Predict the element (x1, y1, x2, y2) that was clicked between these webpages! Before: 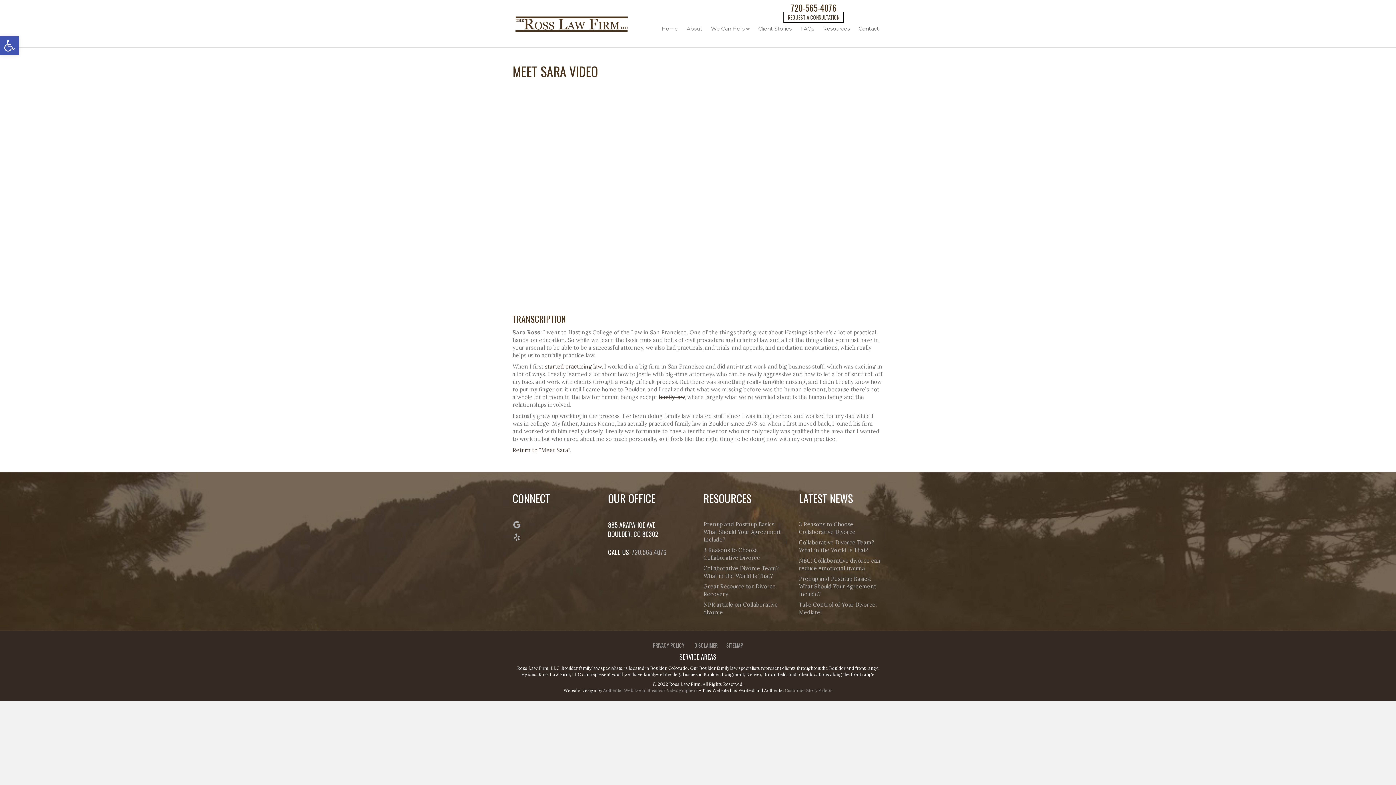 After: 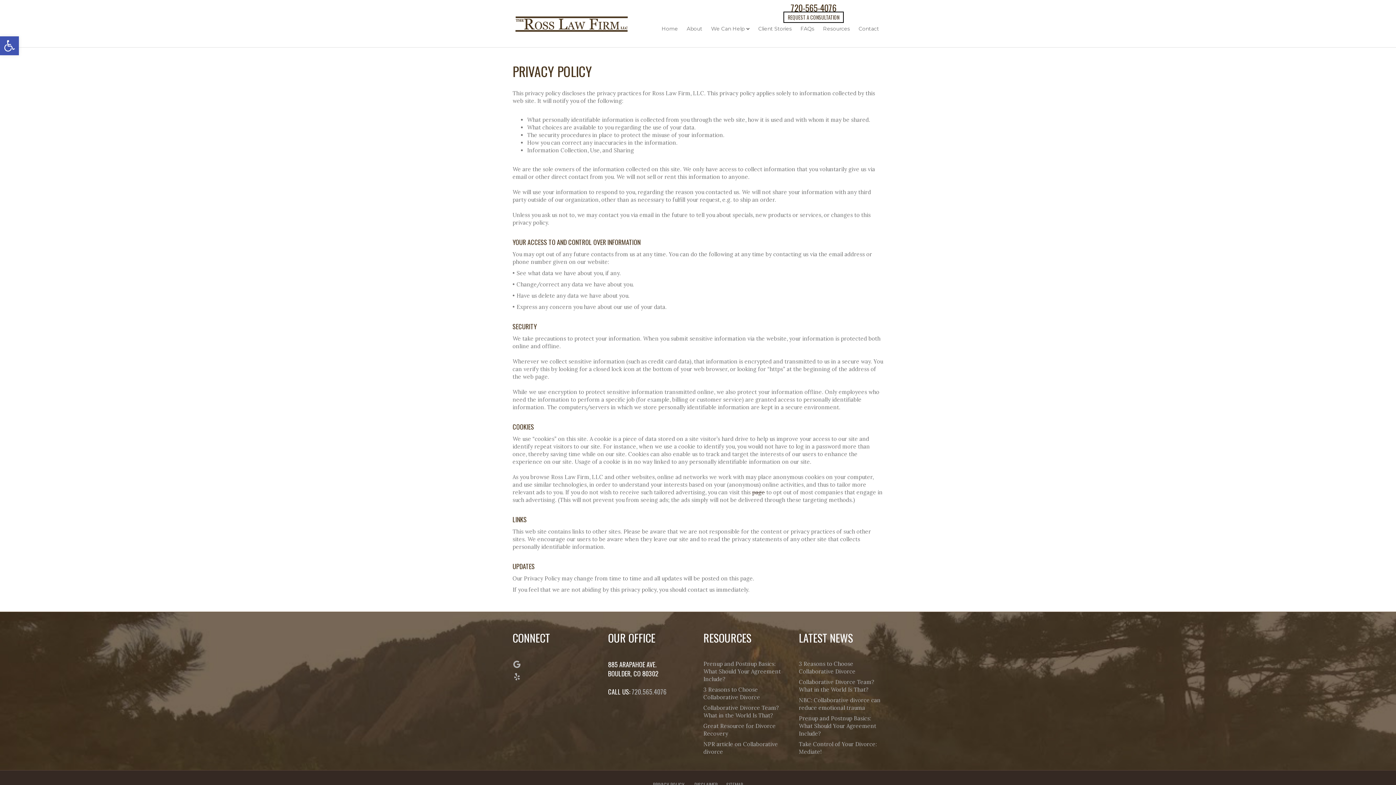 Action: bbox: (653, 641, 684, 649) label: PRIVACY POLICY